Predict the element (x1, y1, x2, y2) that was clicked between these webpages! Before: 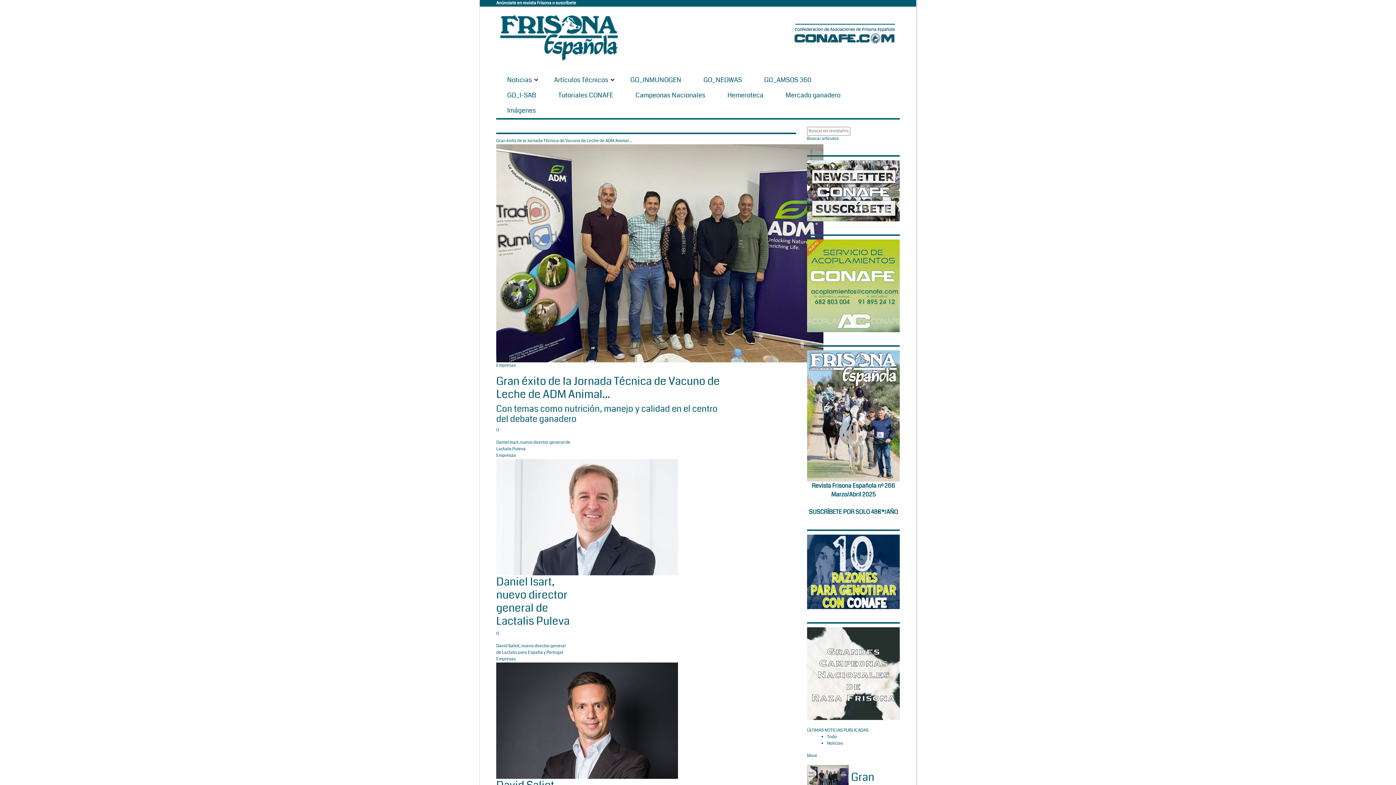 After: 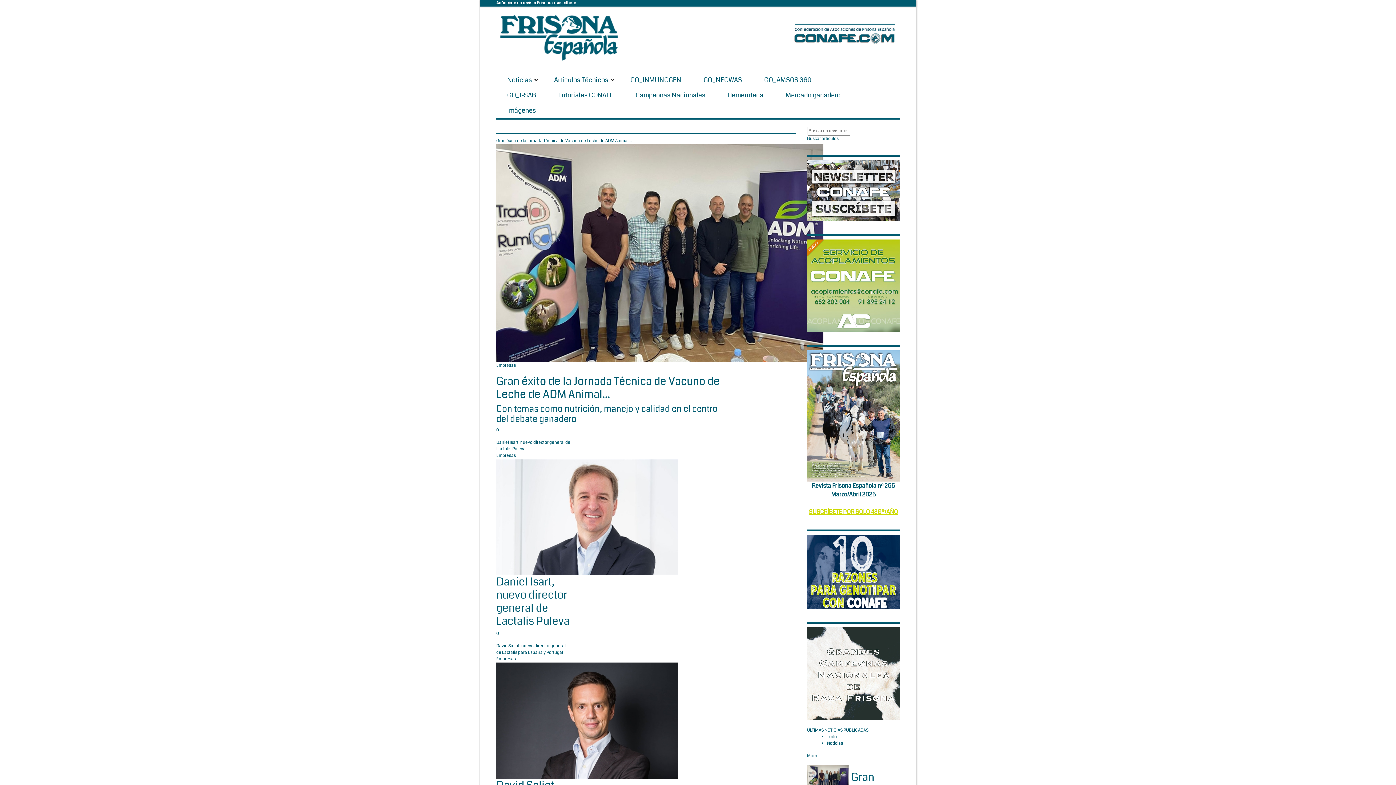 Action: bbox: (809, 507, 898, 516) label: SUSCRÍBETE POR SOLO 48€*/AÑO